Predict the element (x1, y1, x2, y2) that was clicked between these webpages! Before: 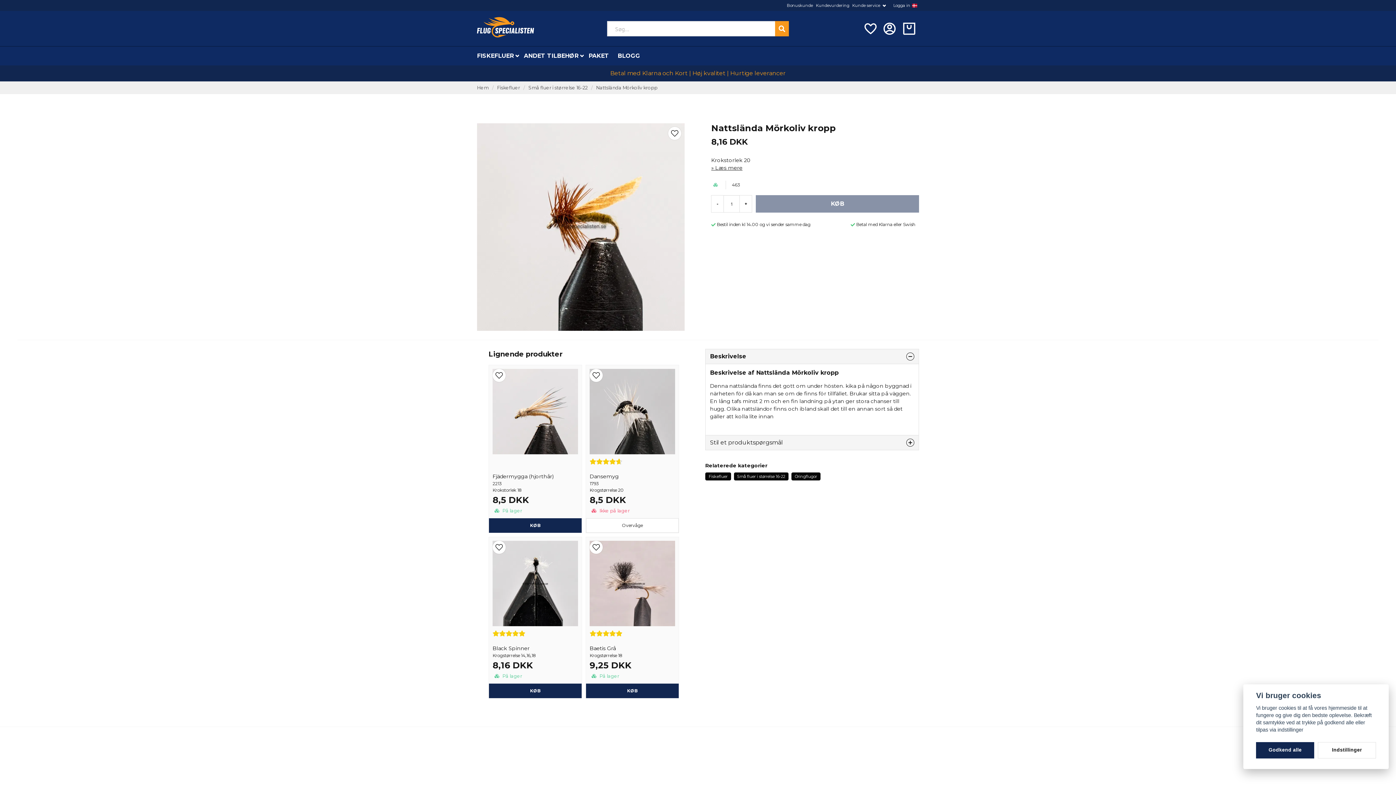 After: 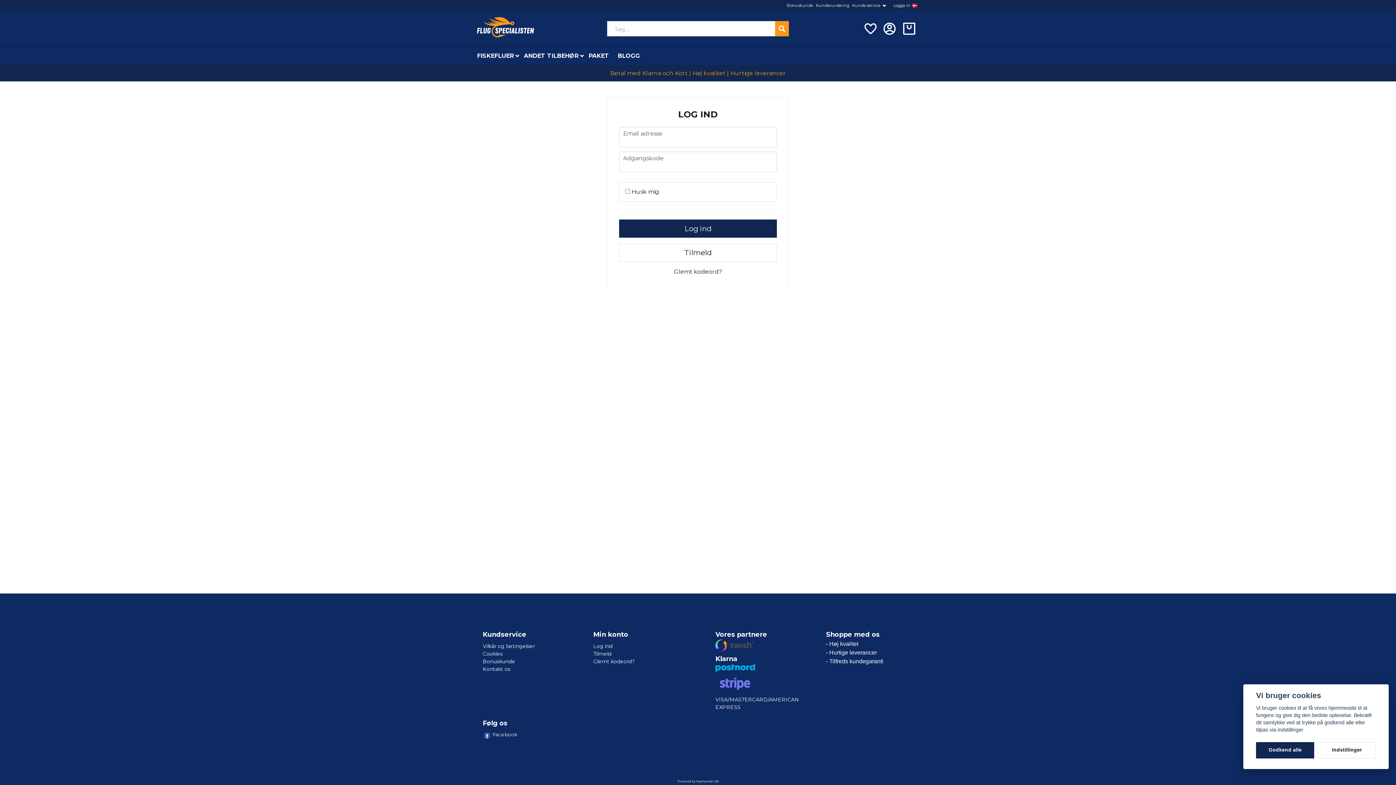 Action: label: Logga in bbox: (893, 2, 910, 8)